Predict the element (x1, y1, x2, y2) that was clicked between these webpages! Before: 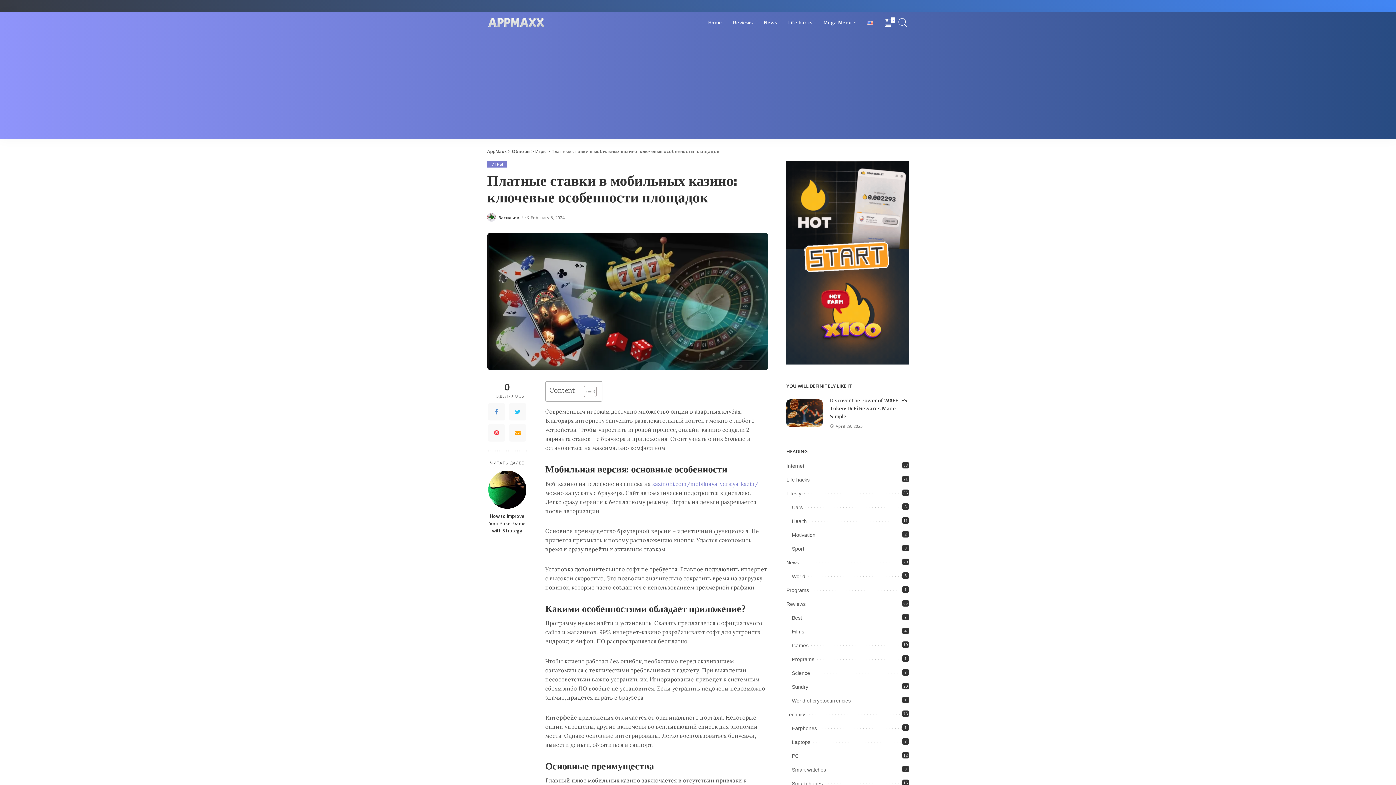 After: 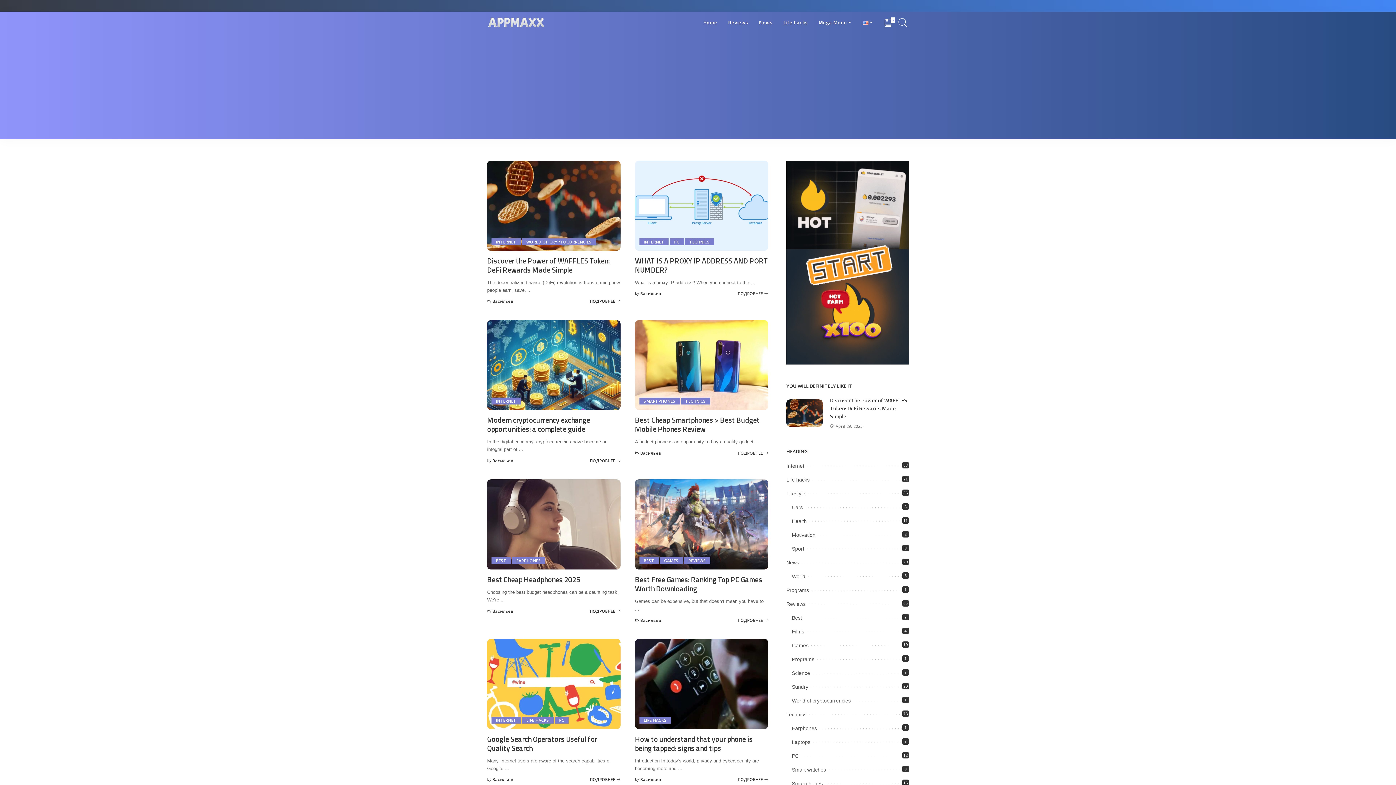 Action: bbox: (487, 213, 496, 221)